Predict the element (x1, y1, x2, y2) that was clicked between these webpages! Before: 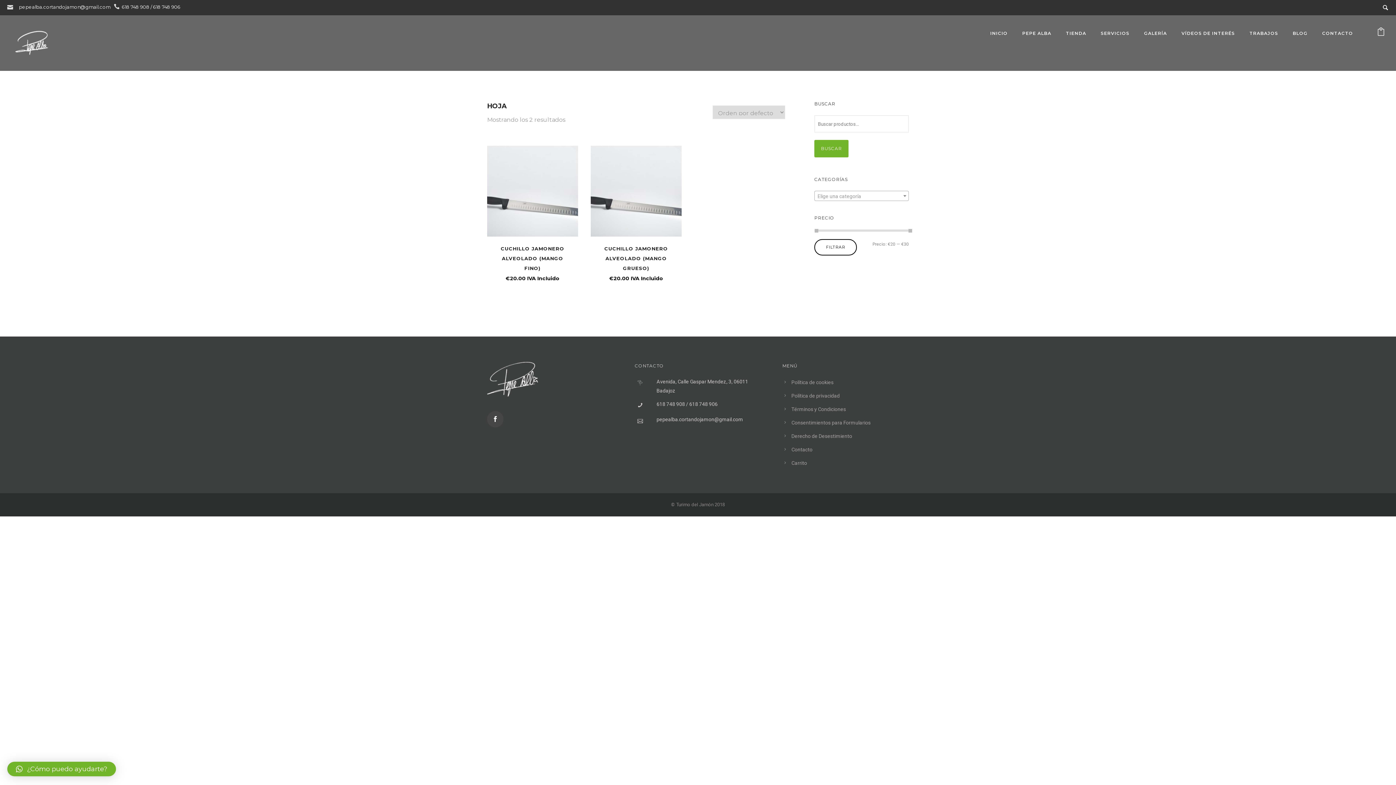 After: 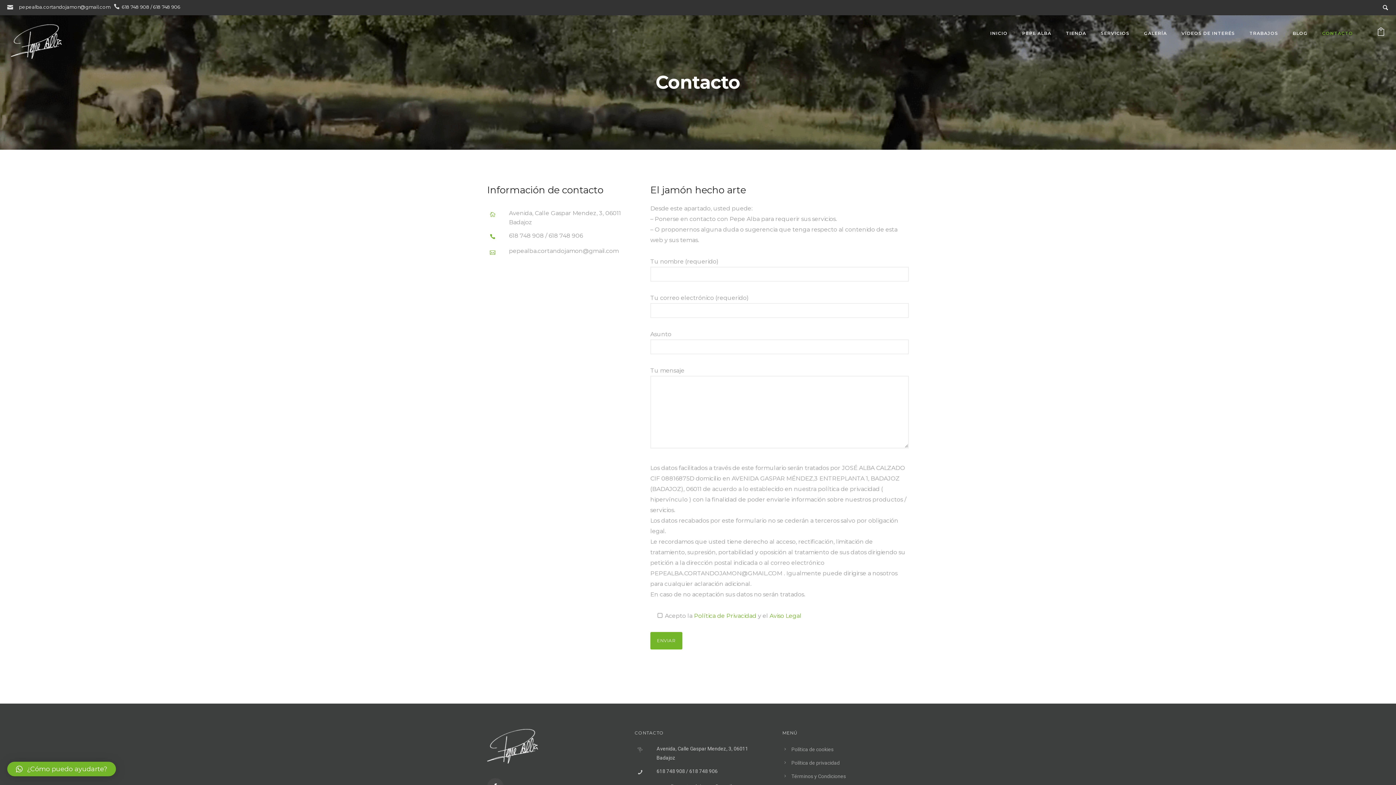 Action: bbox: (1315, 30, 1360, 36) label: CONTACTO